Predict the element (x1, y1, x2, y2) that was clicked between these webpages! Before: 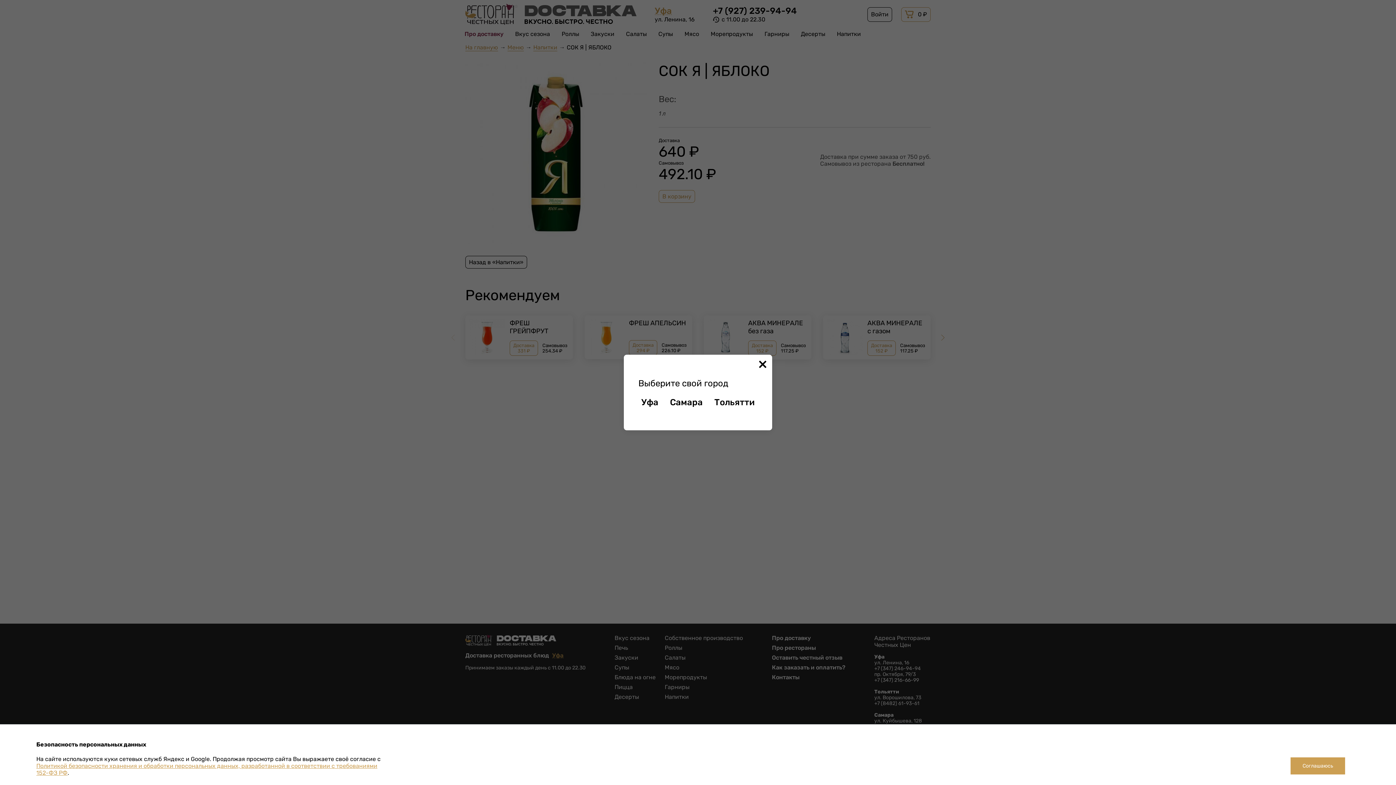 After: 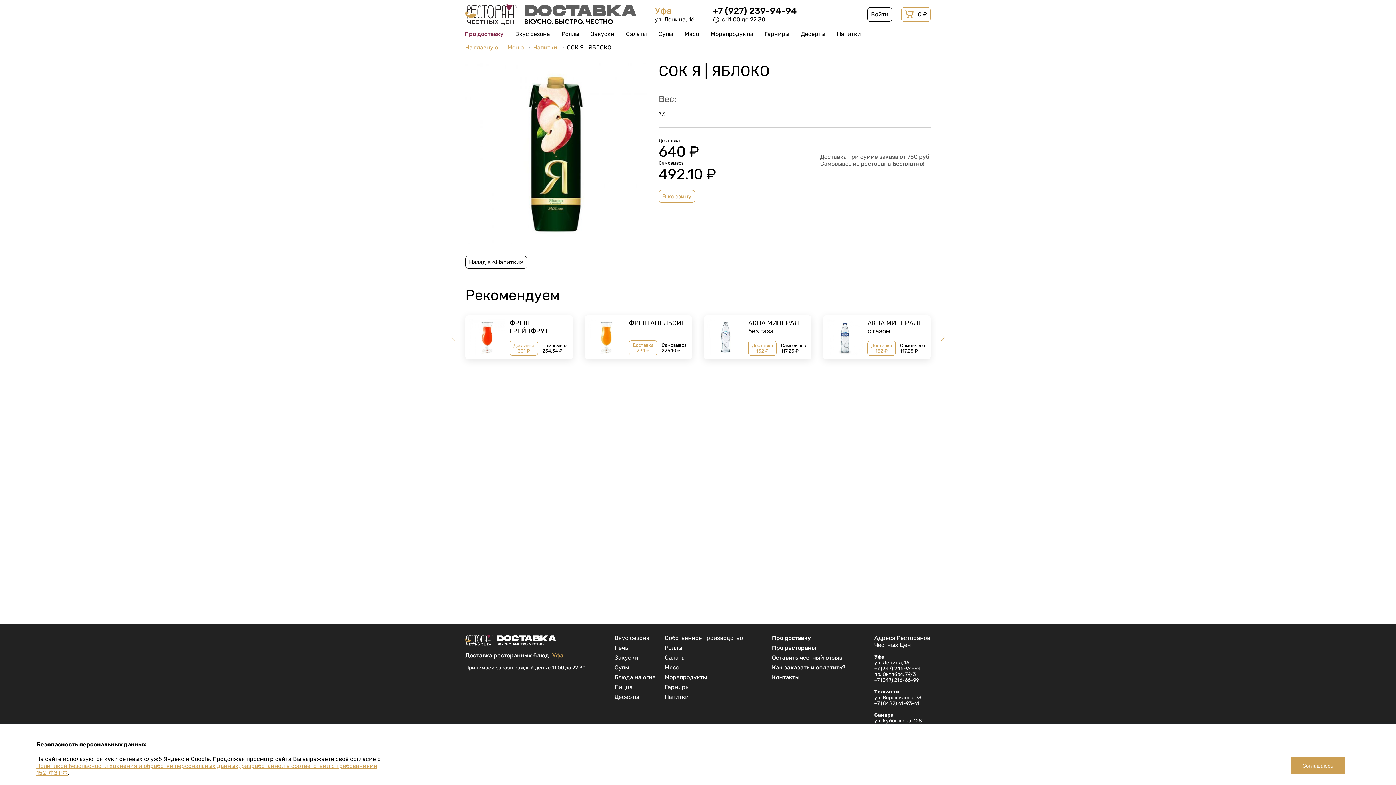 Action: bbox: (759, 360, 766, 369)